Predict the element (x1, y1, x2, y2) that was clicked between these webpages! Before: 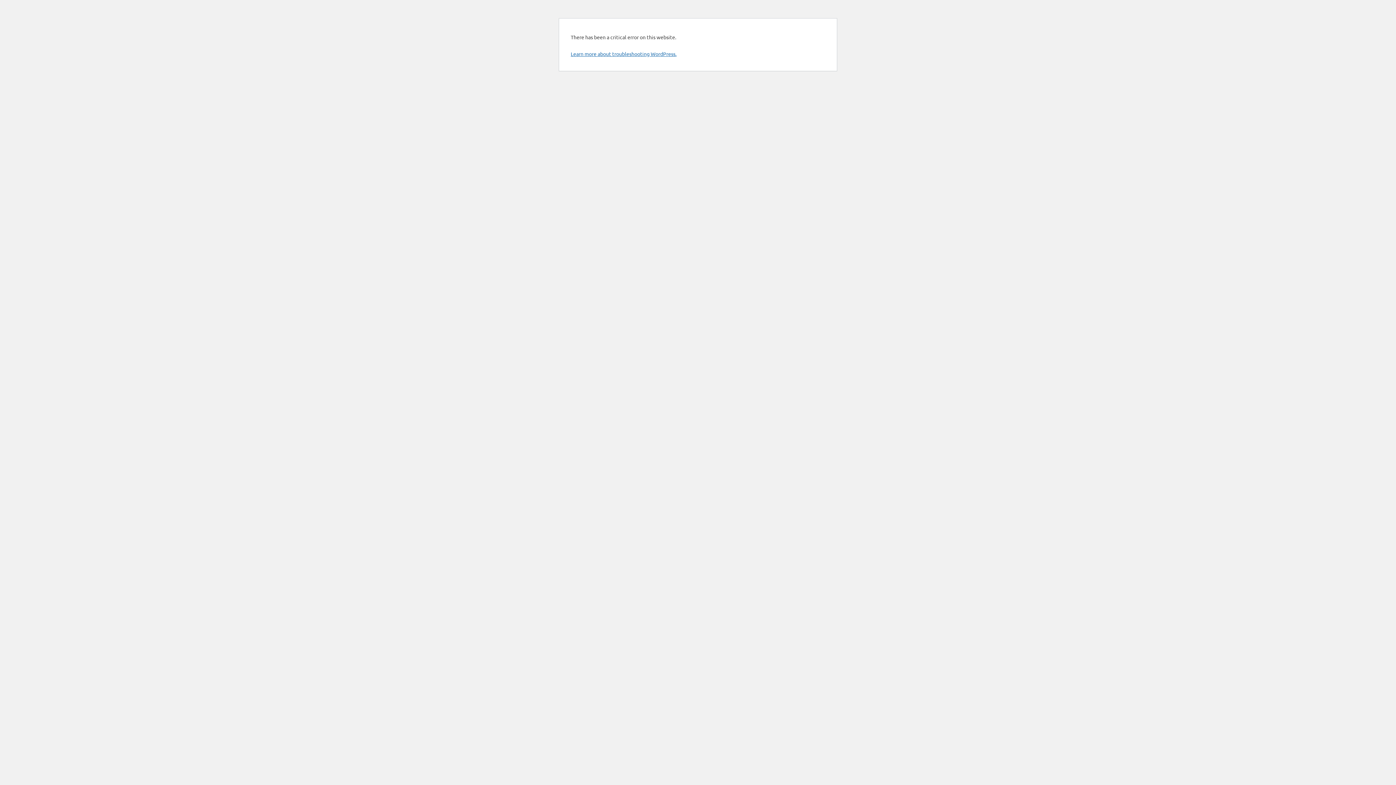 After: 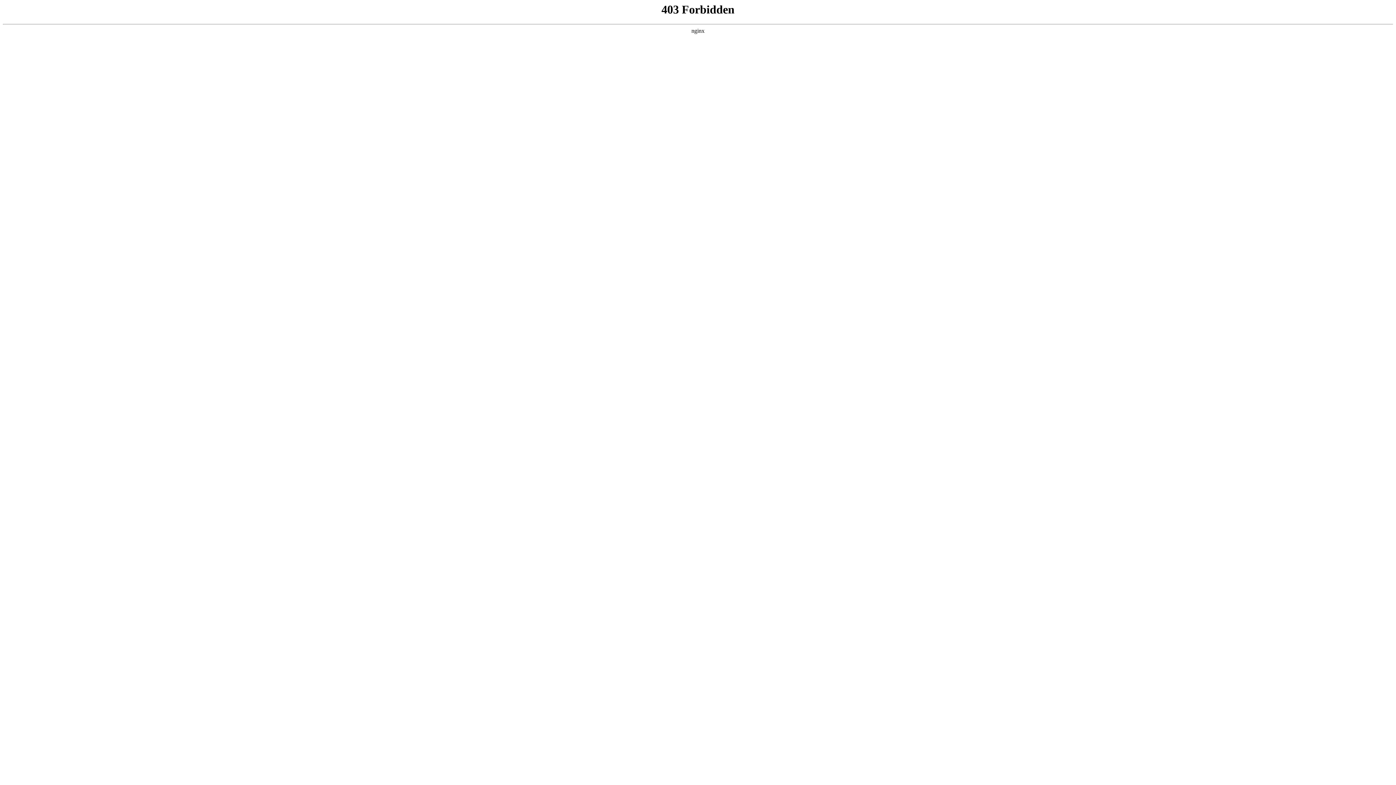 Action: label: Learn more about troubleshooting WordPress. bbox: (570, 50, 676, 57)